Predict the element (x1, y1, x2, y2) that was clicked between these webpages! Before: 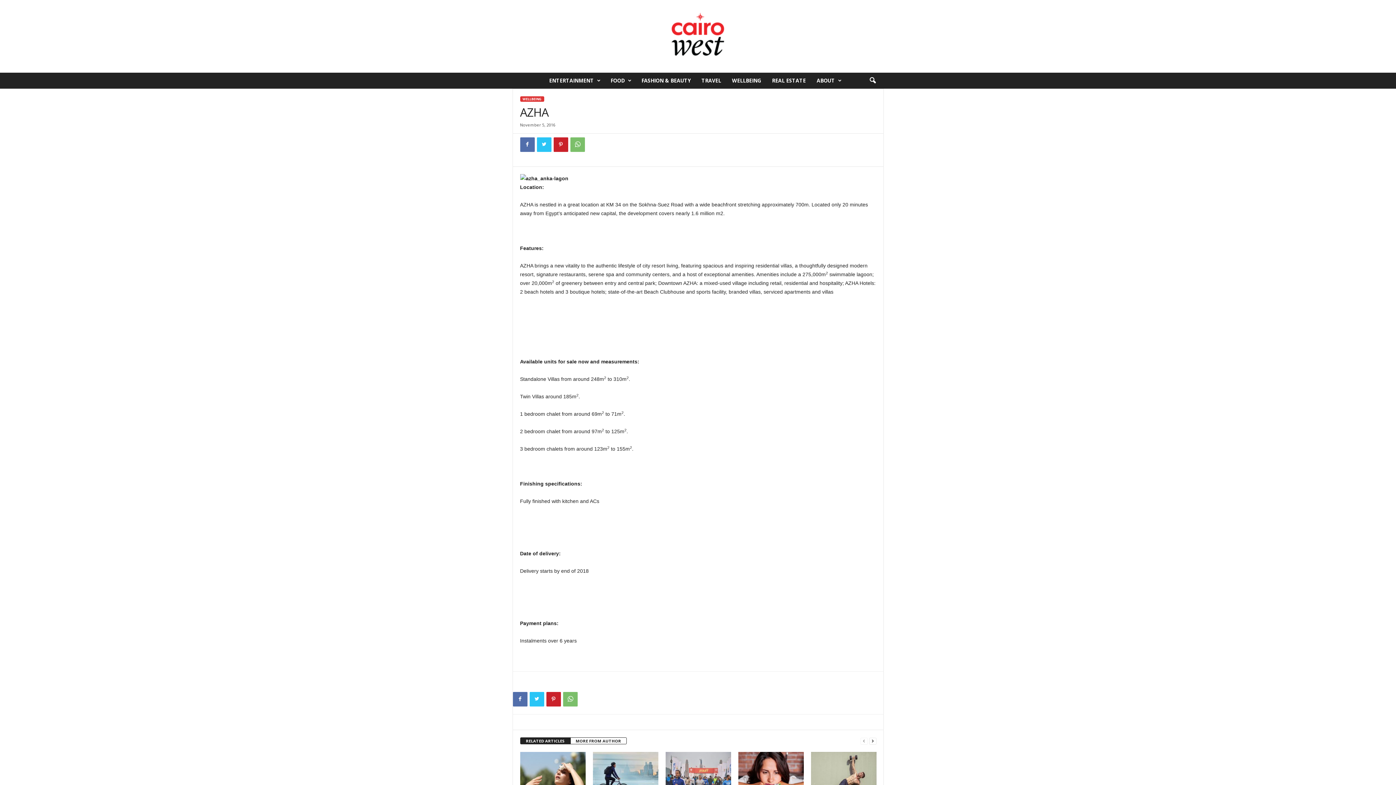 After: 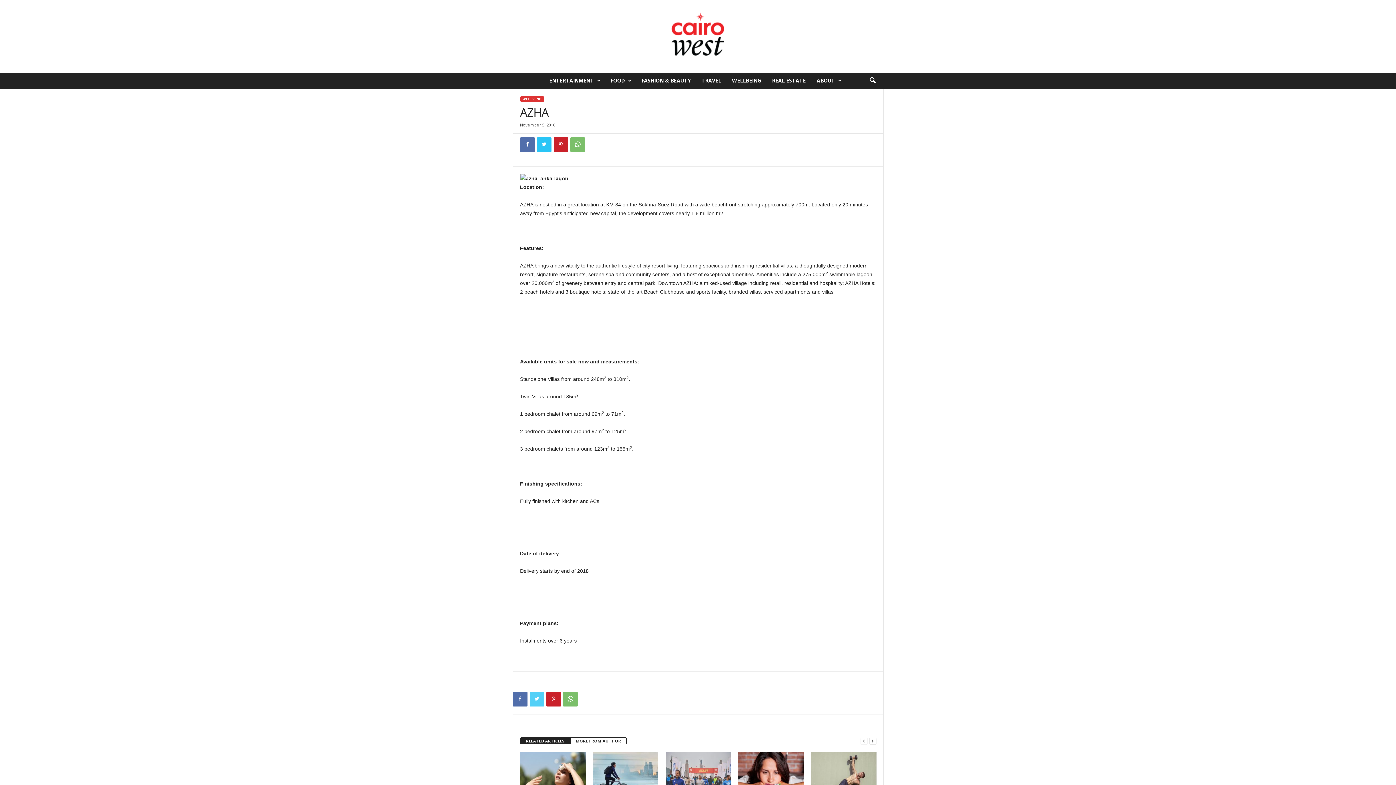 Action: bbox: (529, 692, 544, 706)